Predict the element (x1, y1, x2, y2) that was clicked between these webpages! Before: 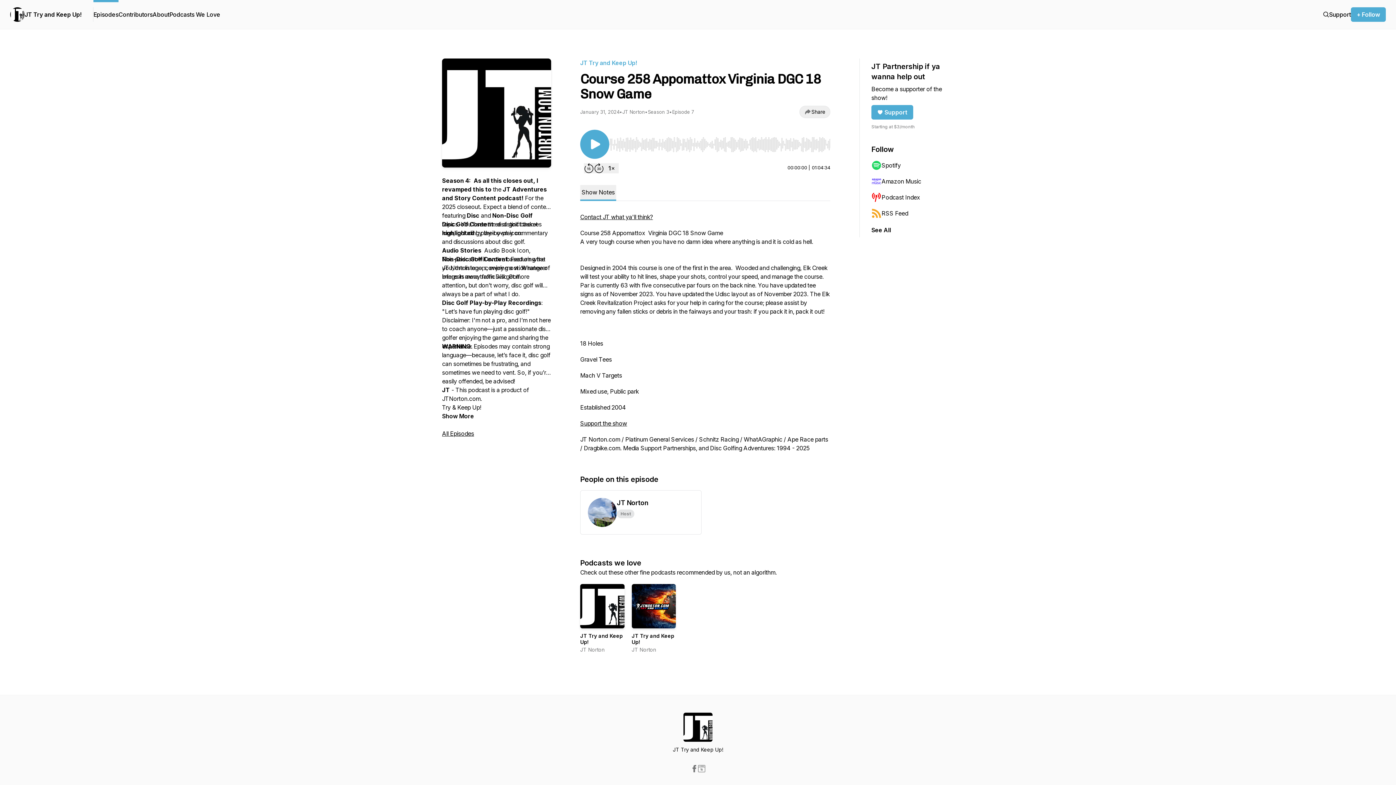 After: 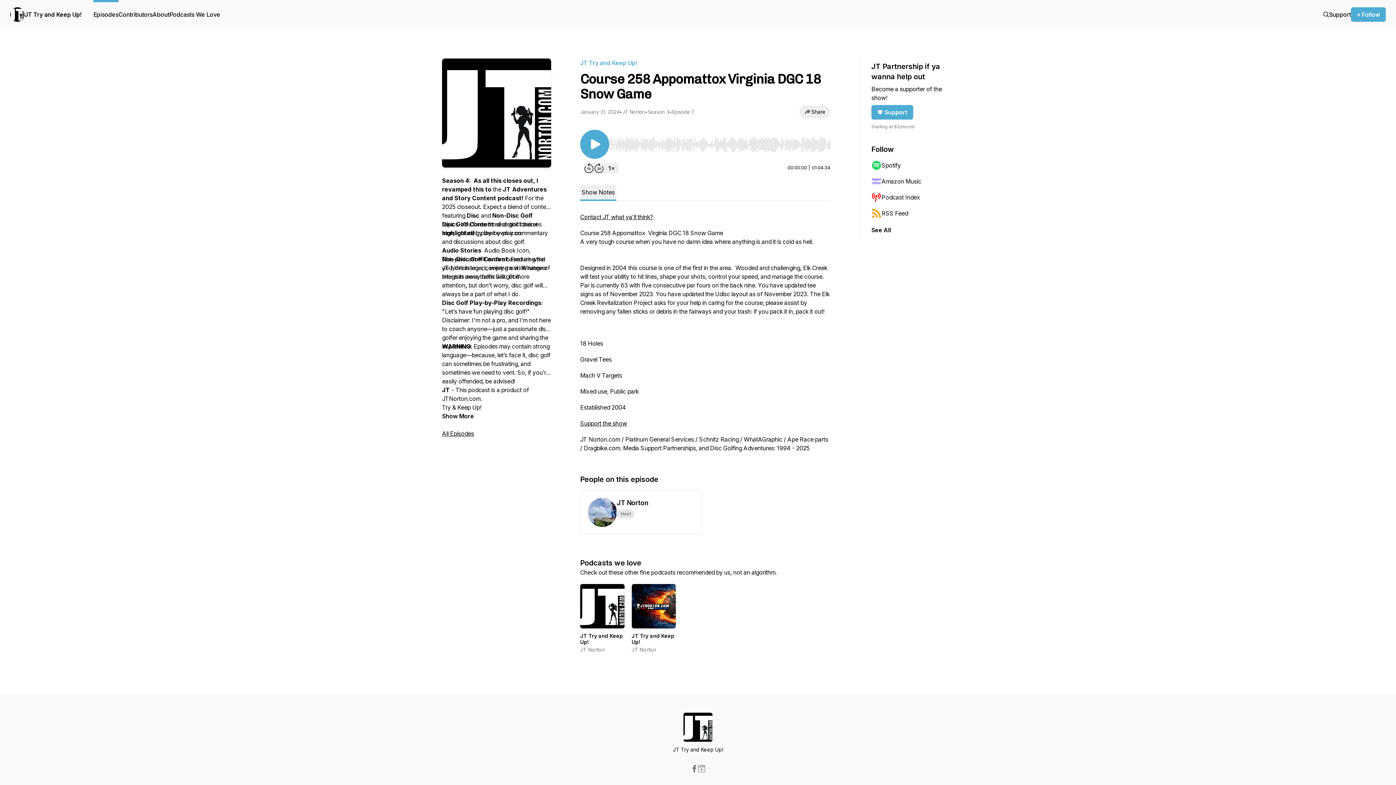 Action: bbox: (690, 765, 698, 772)